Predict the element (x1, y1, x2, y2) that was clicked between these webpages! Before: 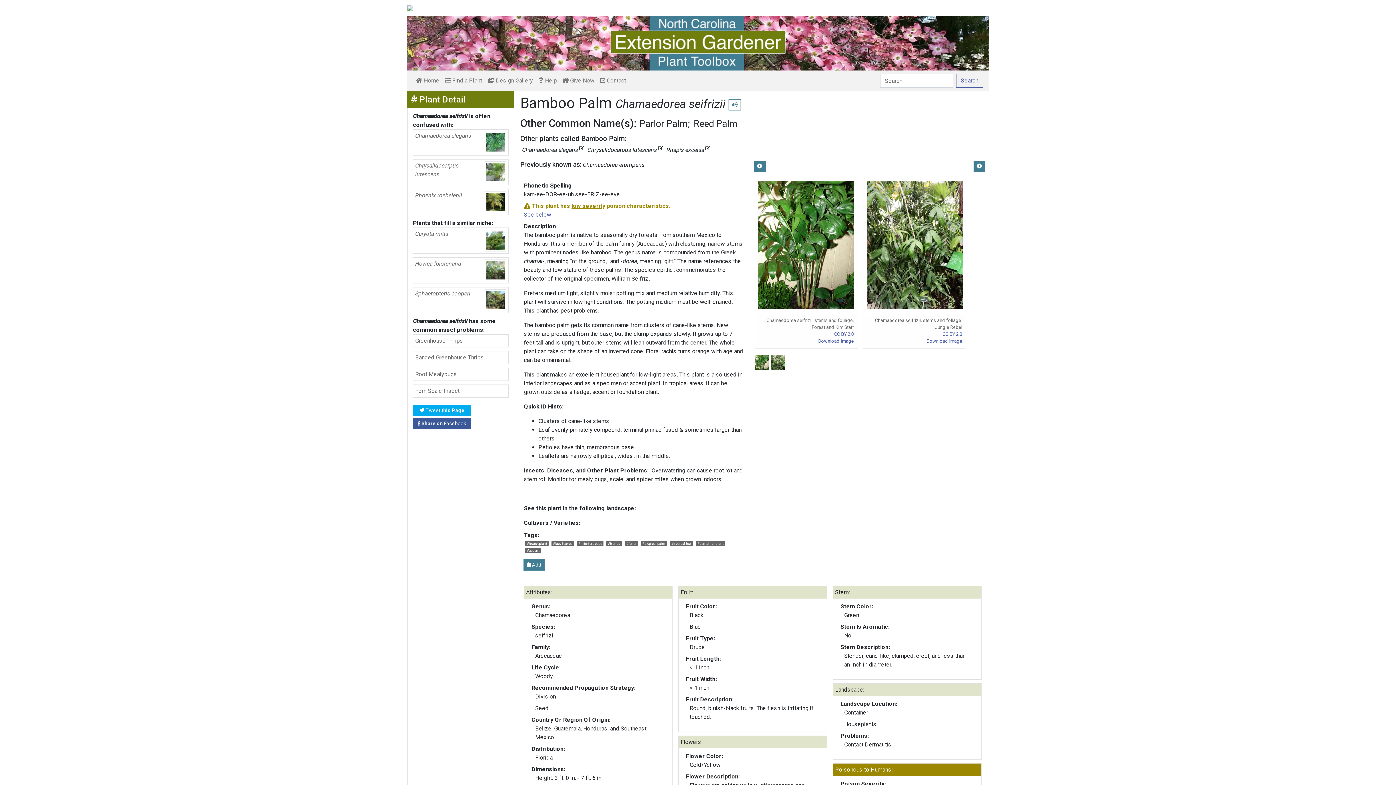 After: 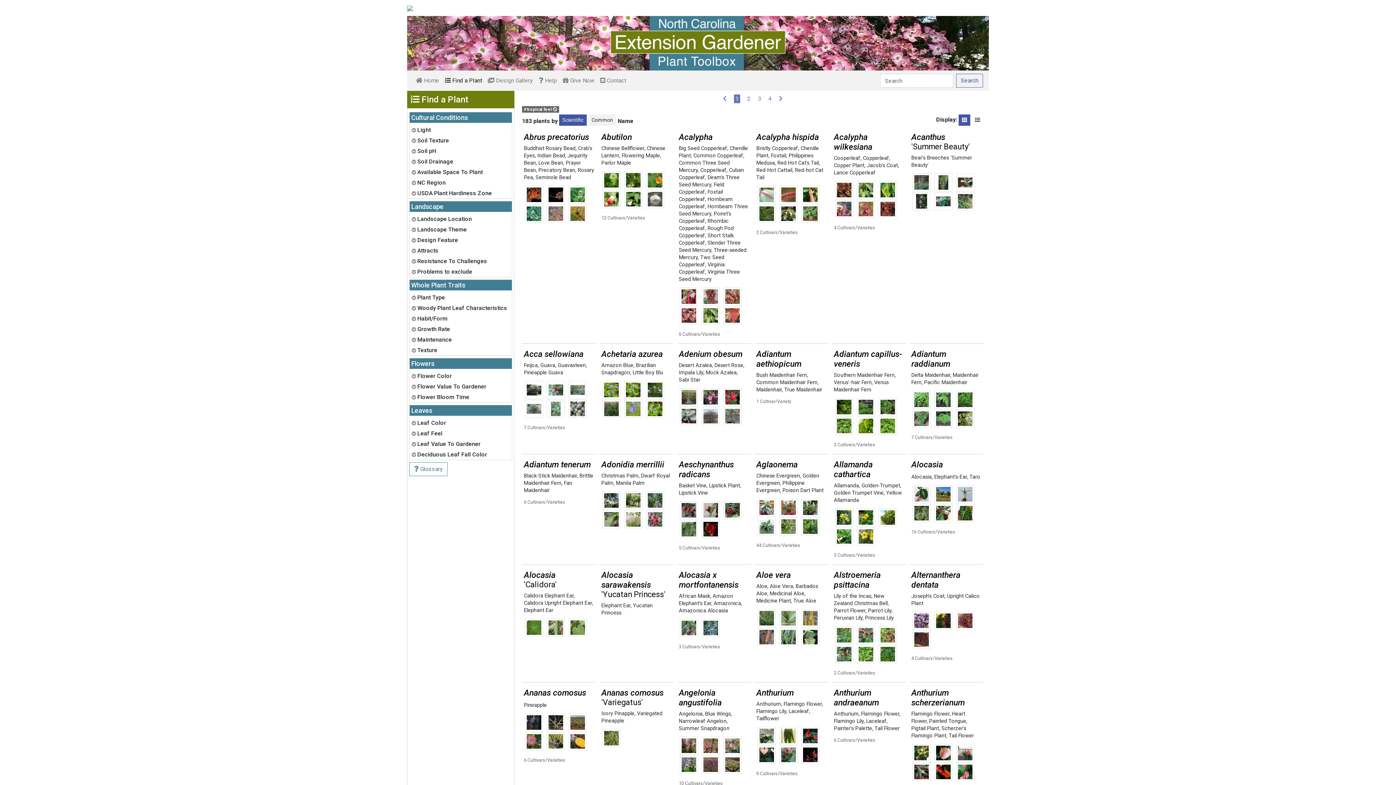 Action: bbox: (669, 541, 693, 546) label: #tropical feel